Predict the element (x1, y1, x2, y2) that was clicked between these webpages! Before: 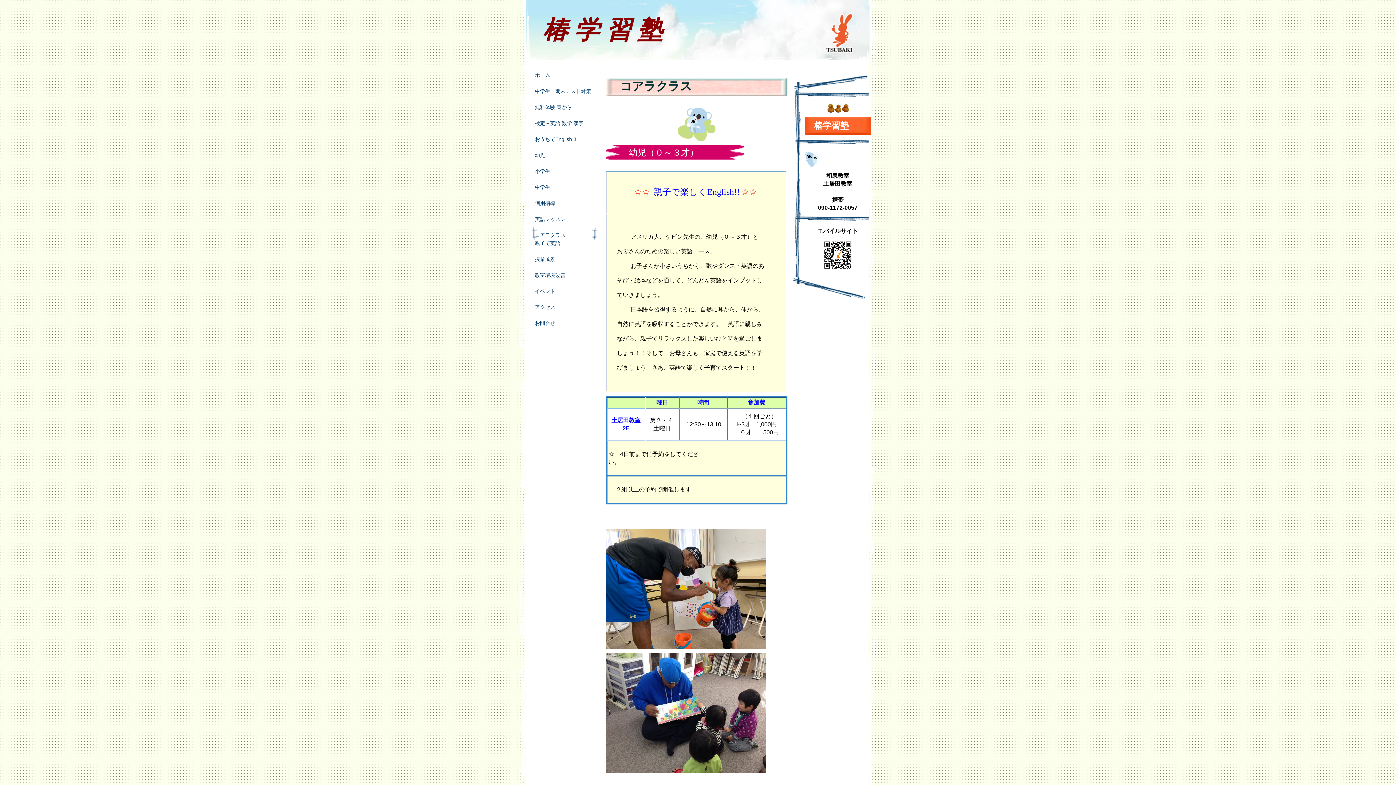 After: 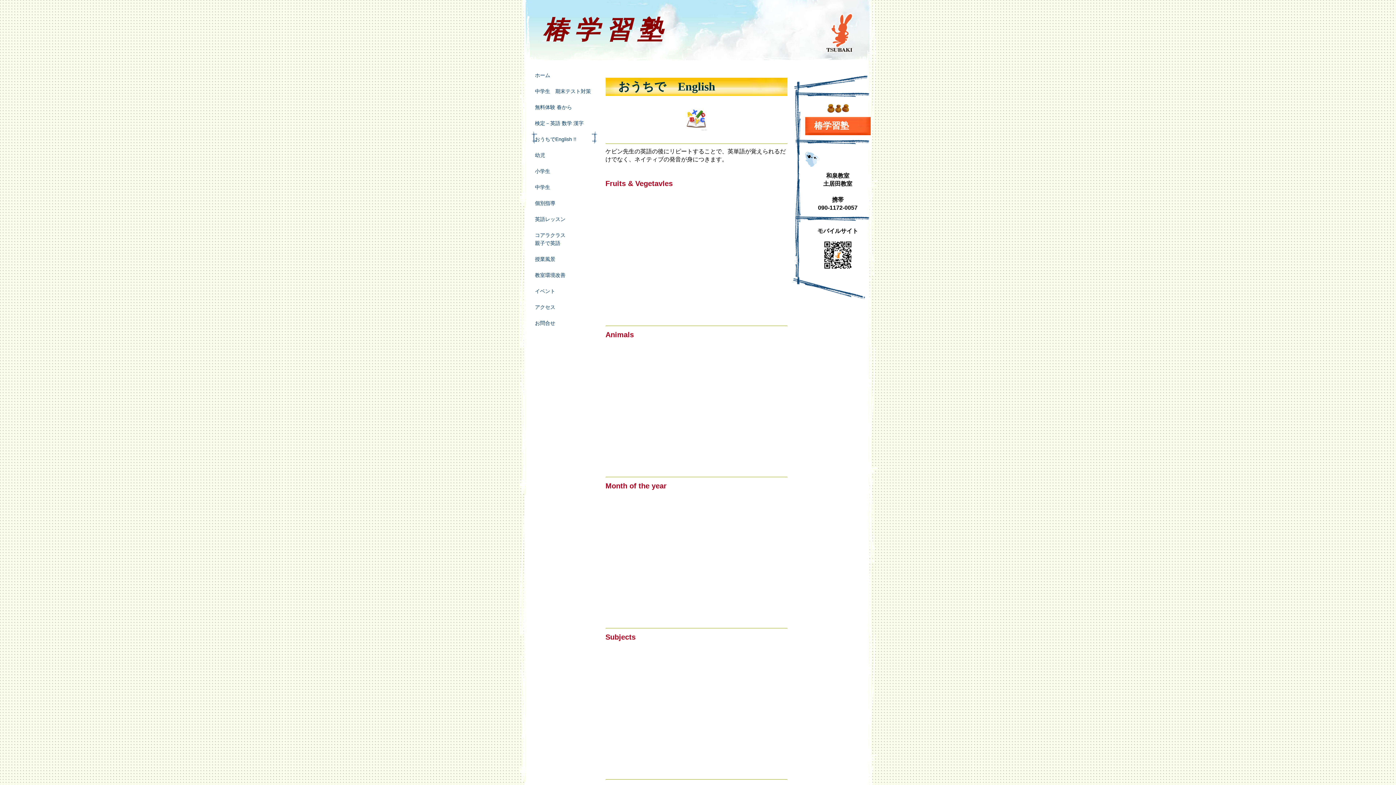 Action: label: おうちでEnglish !! bbox: (531, 130, 598, 146)